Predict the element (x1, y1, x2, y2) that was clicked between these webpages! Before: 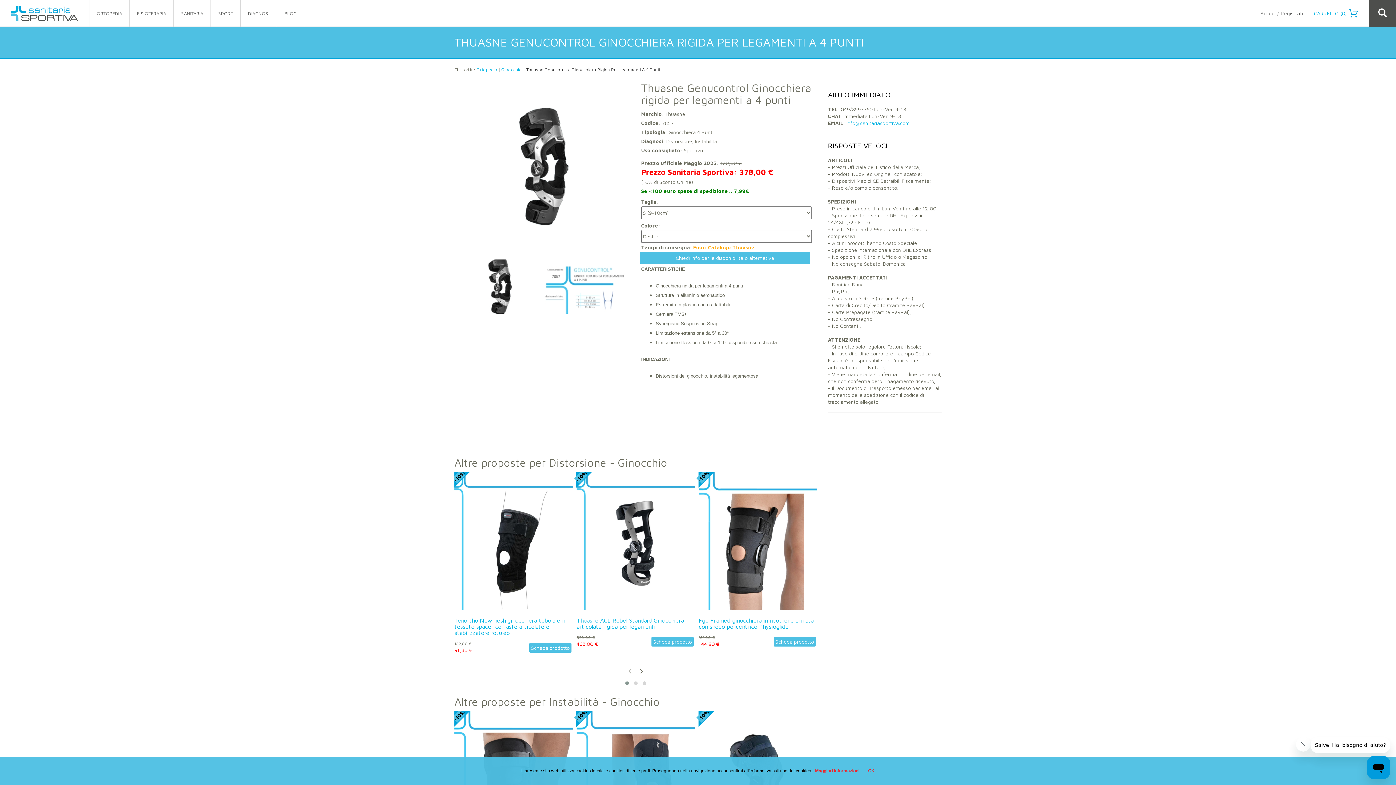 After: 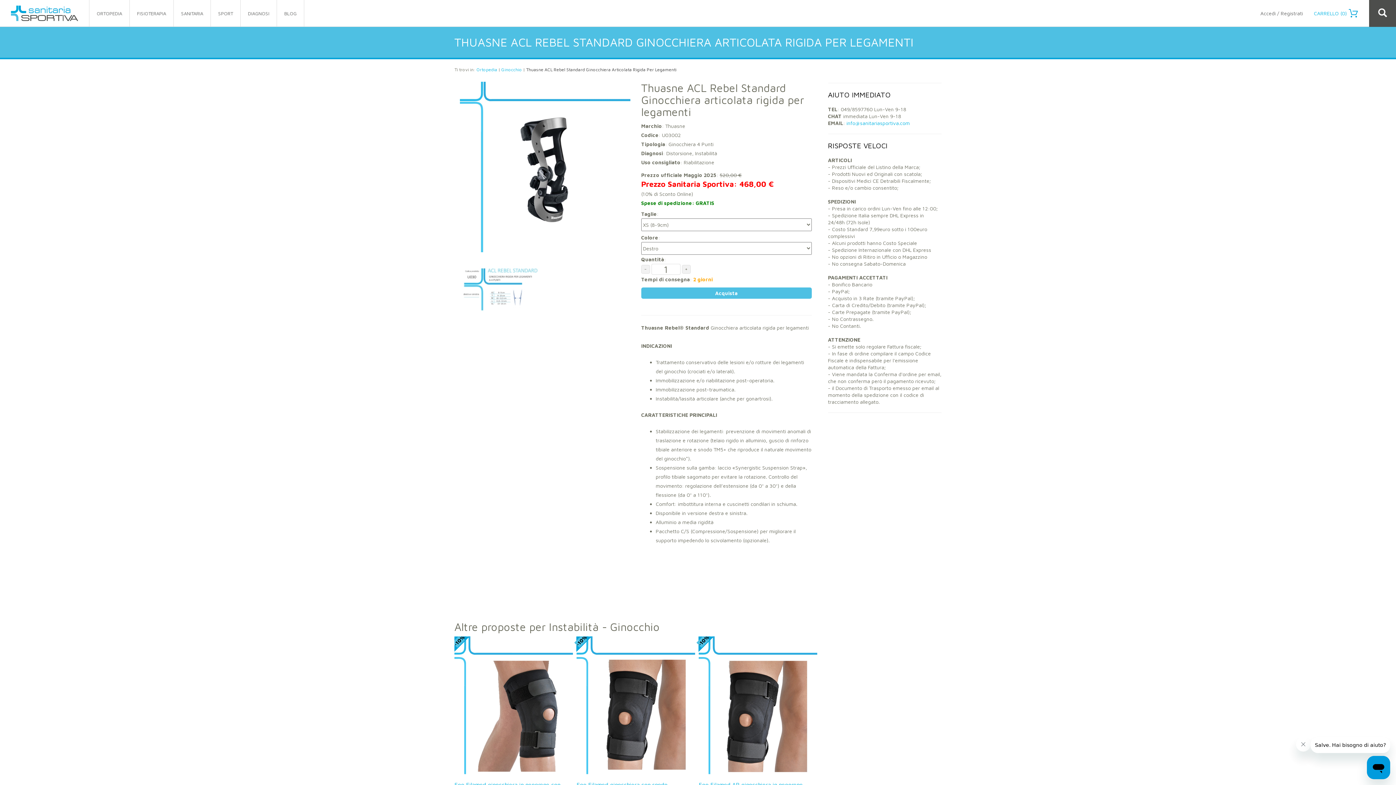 Action: label: Scheda prodotto bbox: (651, 637, 693, 647)